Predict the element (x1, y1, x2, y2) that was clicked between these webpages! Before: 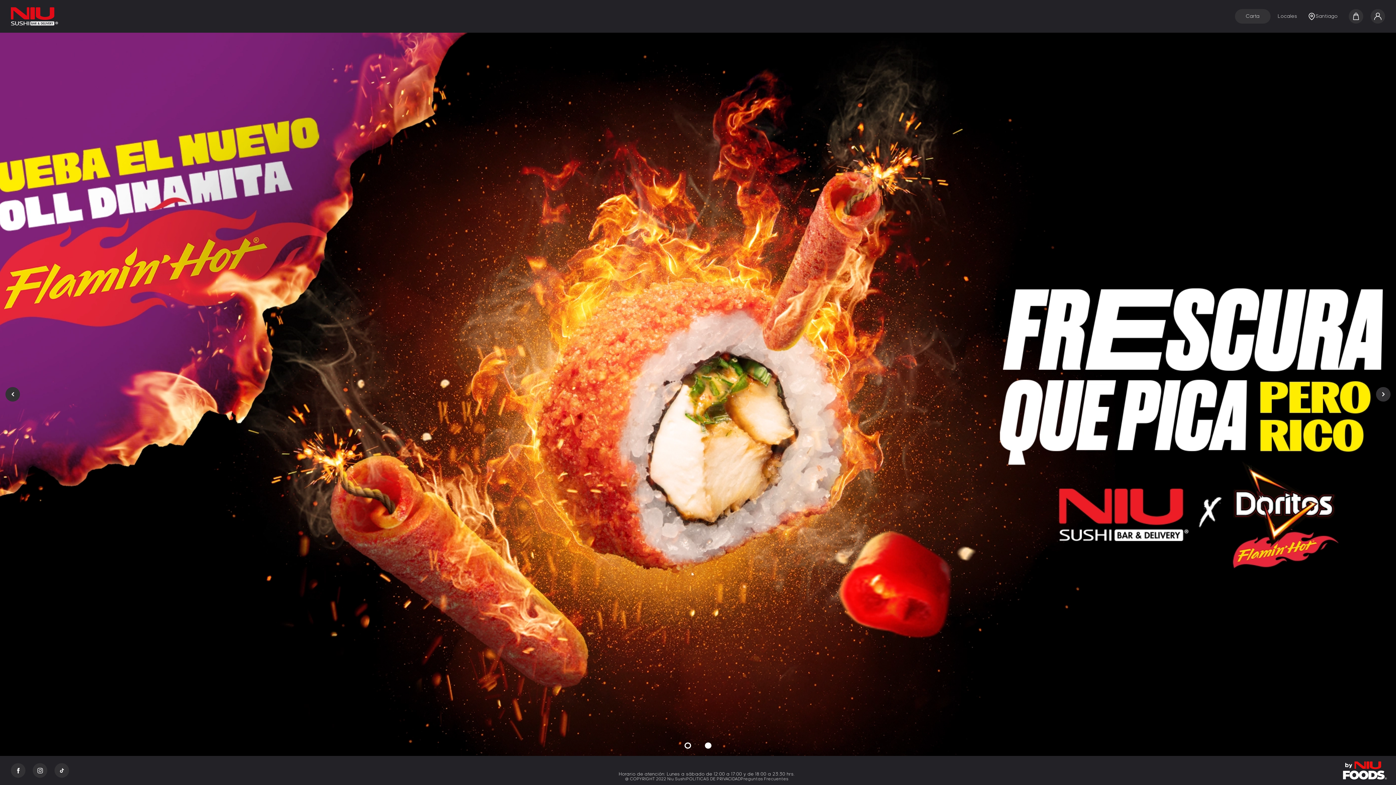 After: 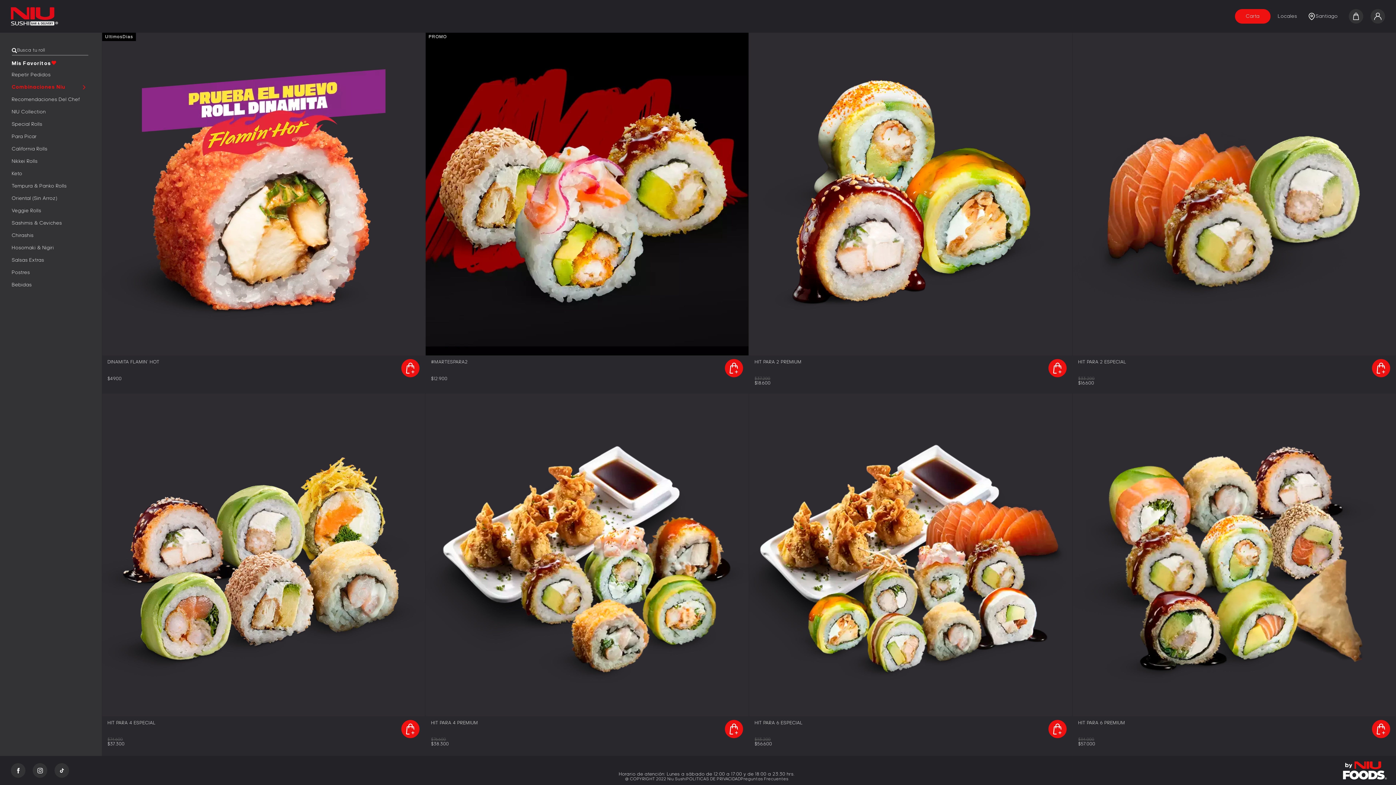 Action: bbox: (7, 3, 62, 29)